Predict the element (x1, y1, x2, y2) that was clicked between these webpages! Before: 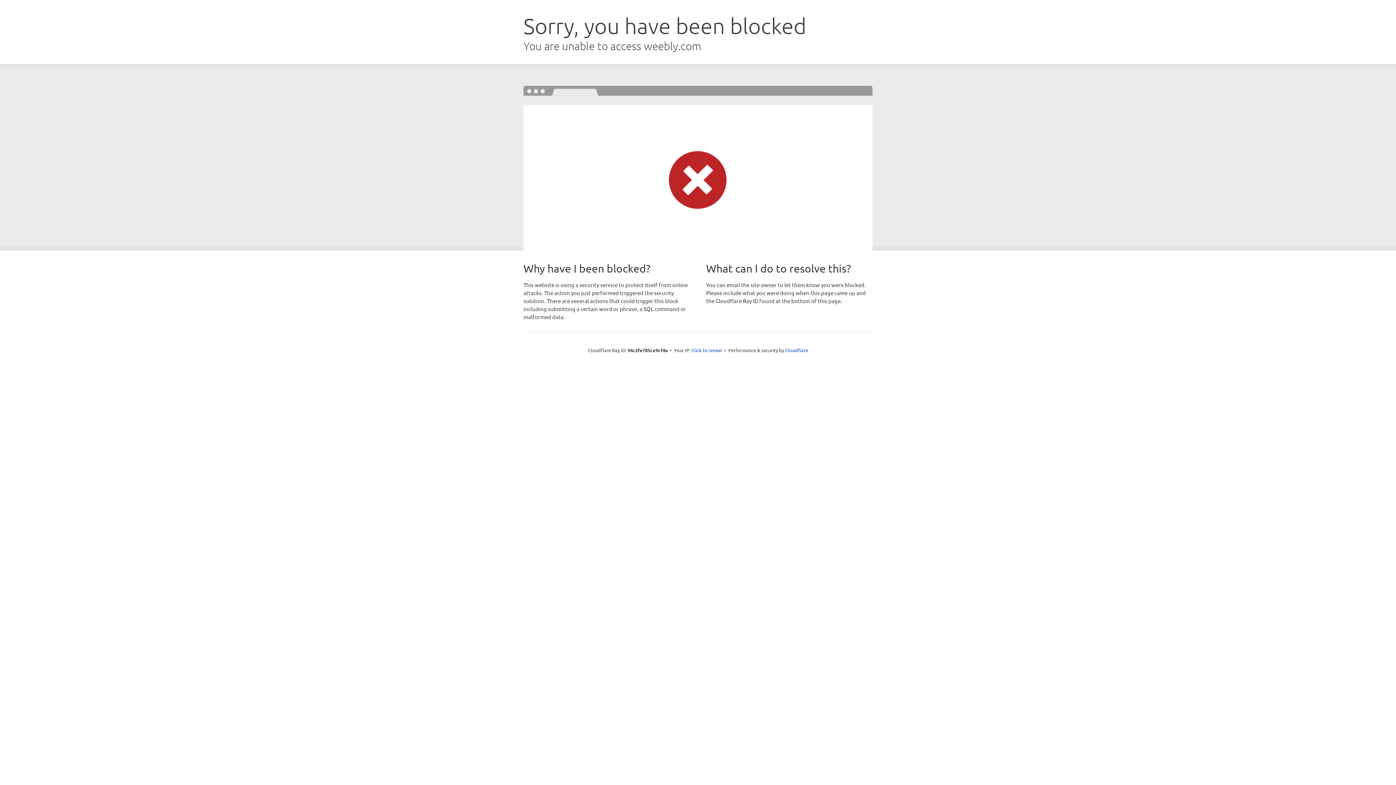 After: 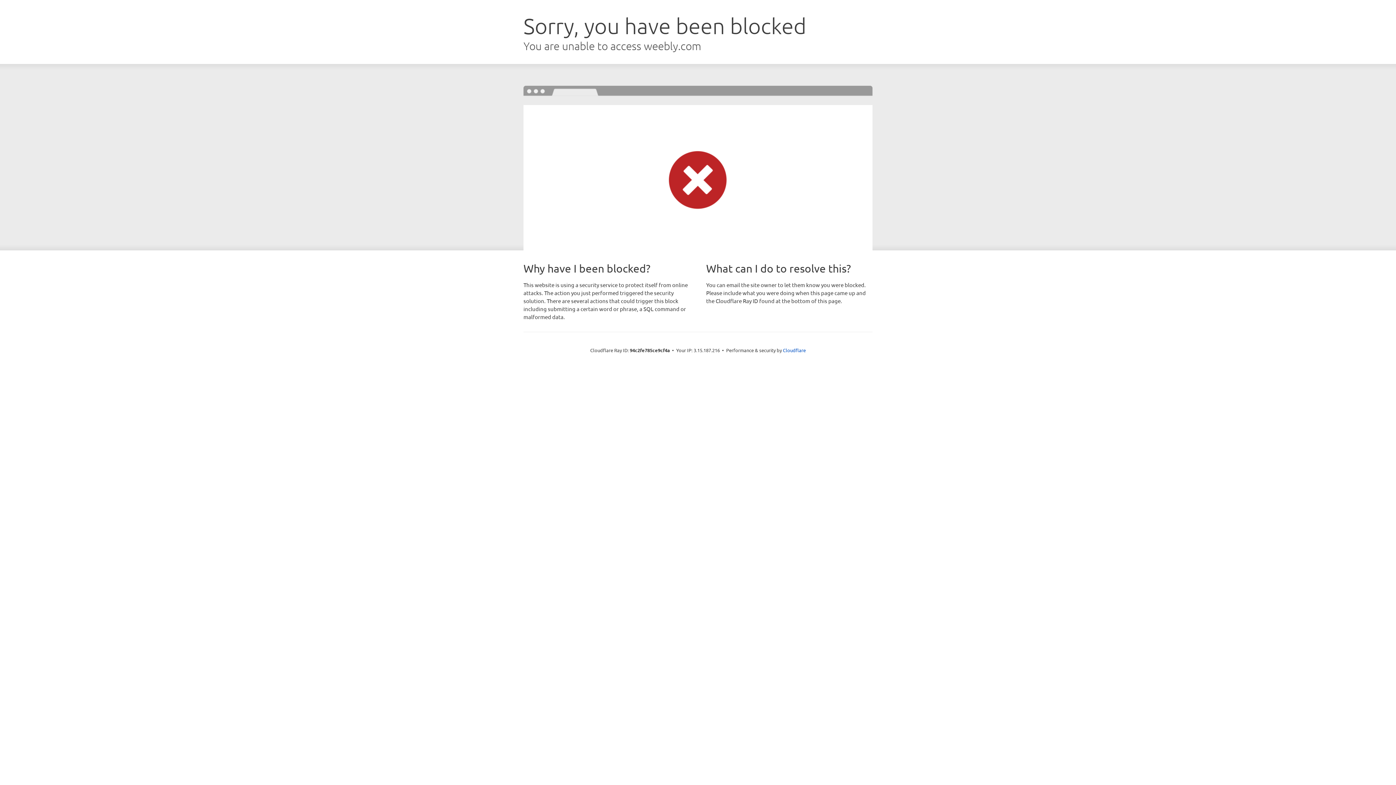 Action: label: Click to reveal bbox: (691, 346, 722, 353)